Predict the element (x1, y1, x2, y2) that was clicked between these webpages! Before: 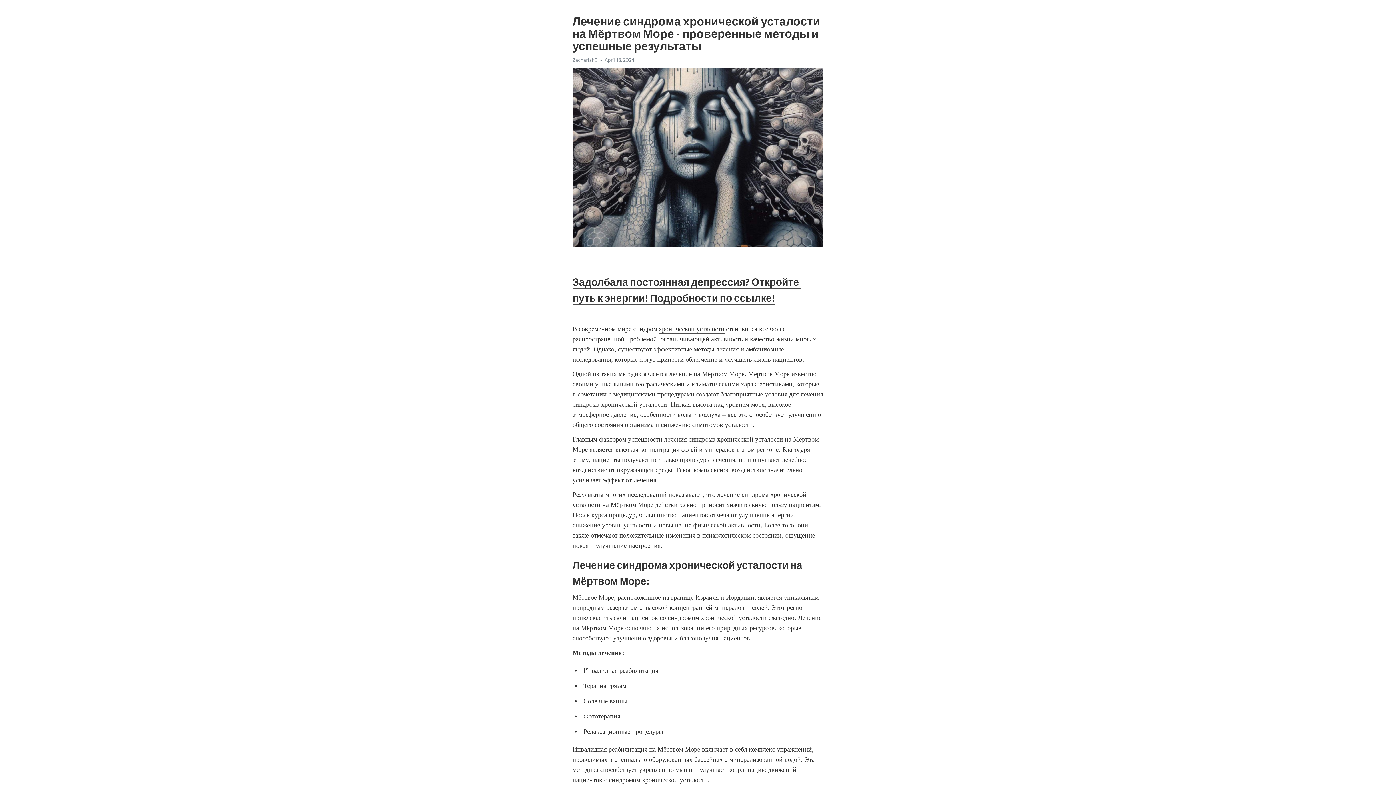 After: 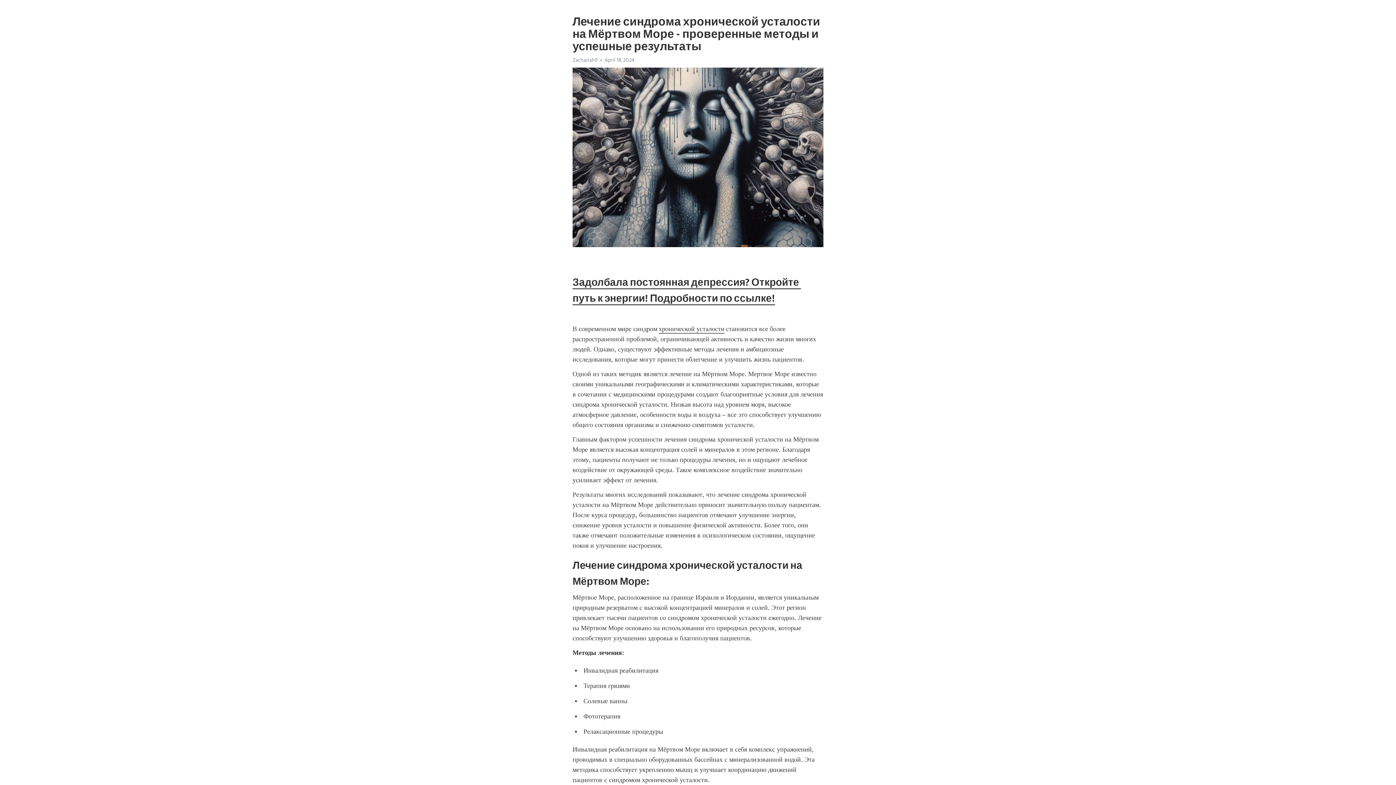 Action: bbox: (572, 56, 597, 63) label: Zachariah9